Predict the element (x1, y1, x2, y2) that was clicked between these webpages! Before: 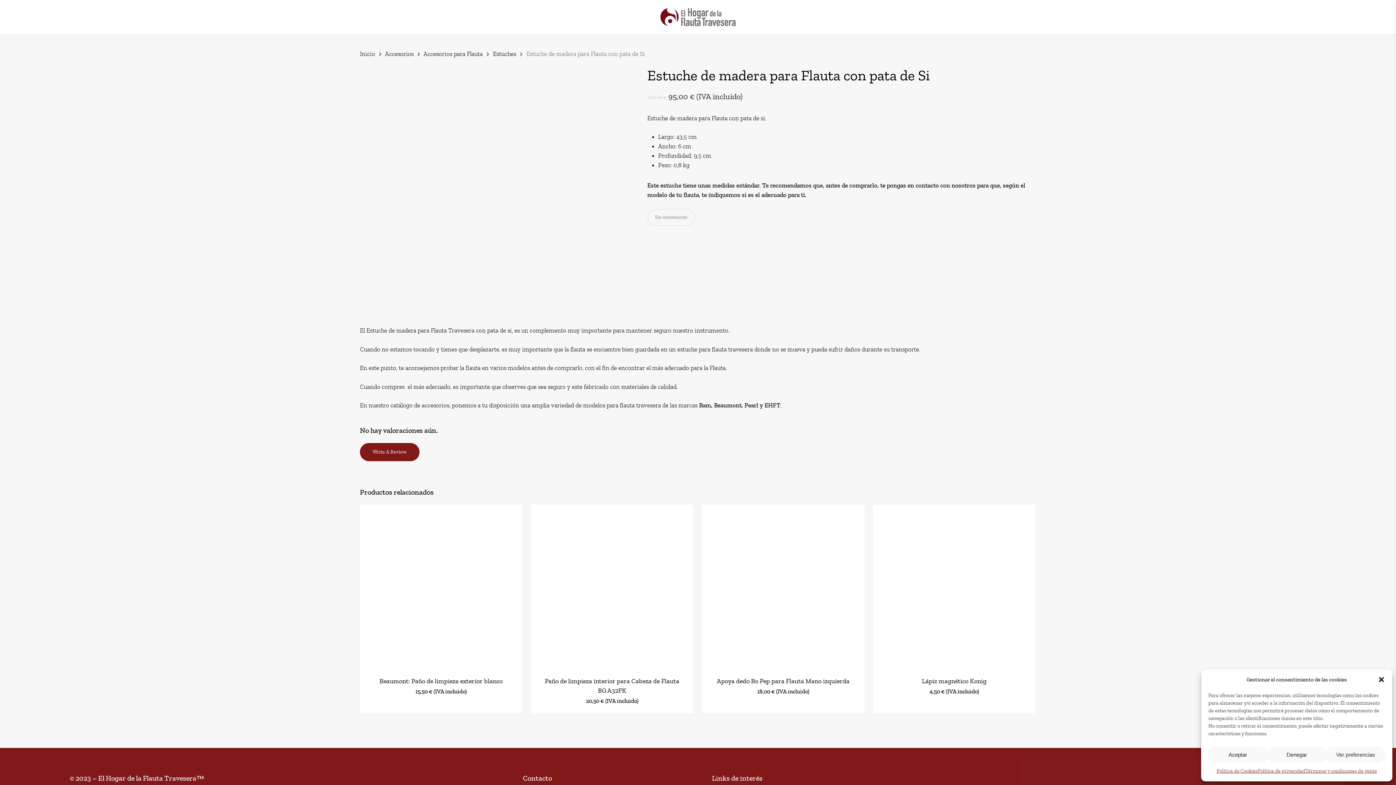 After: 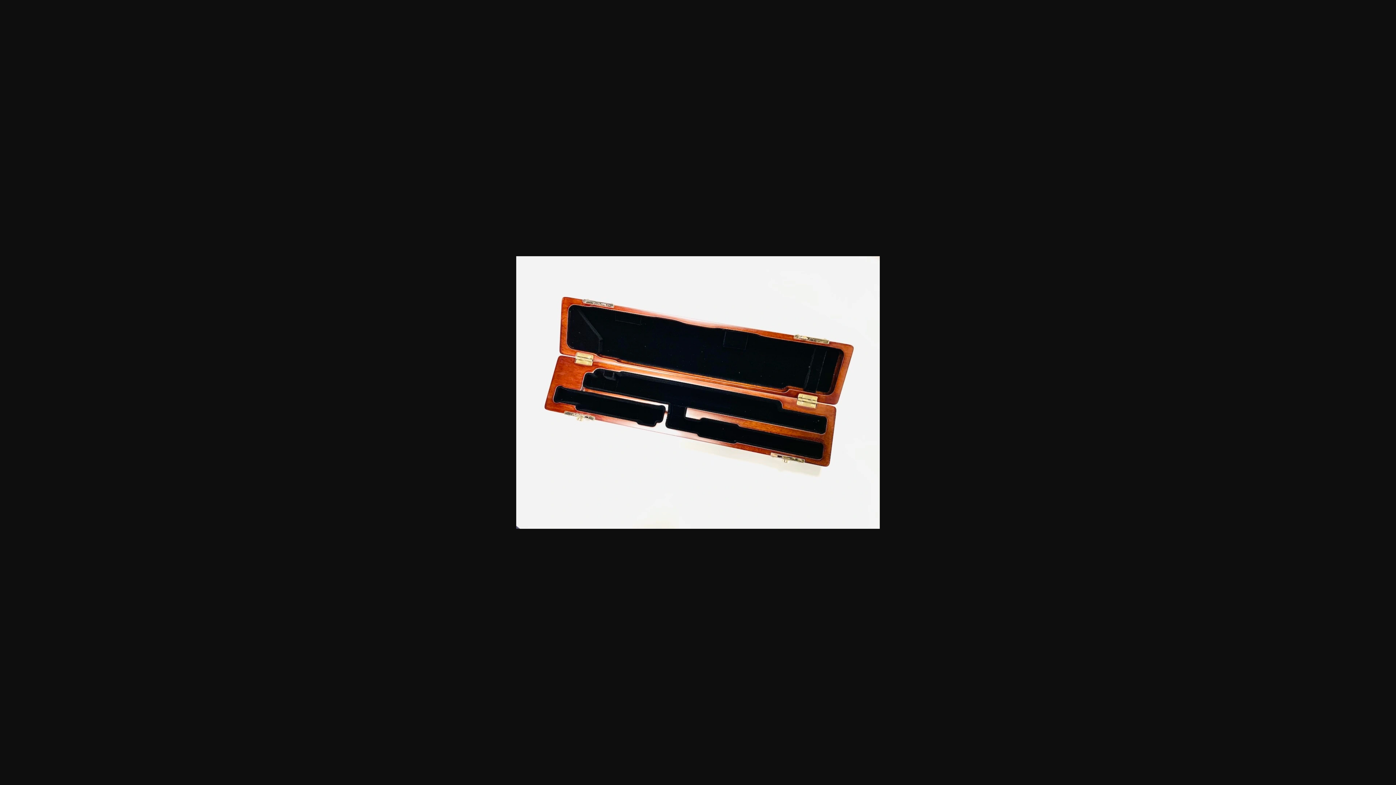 Action: bbox: (360, 66, 633, 271)